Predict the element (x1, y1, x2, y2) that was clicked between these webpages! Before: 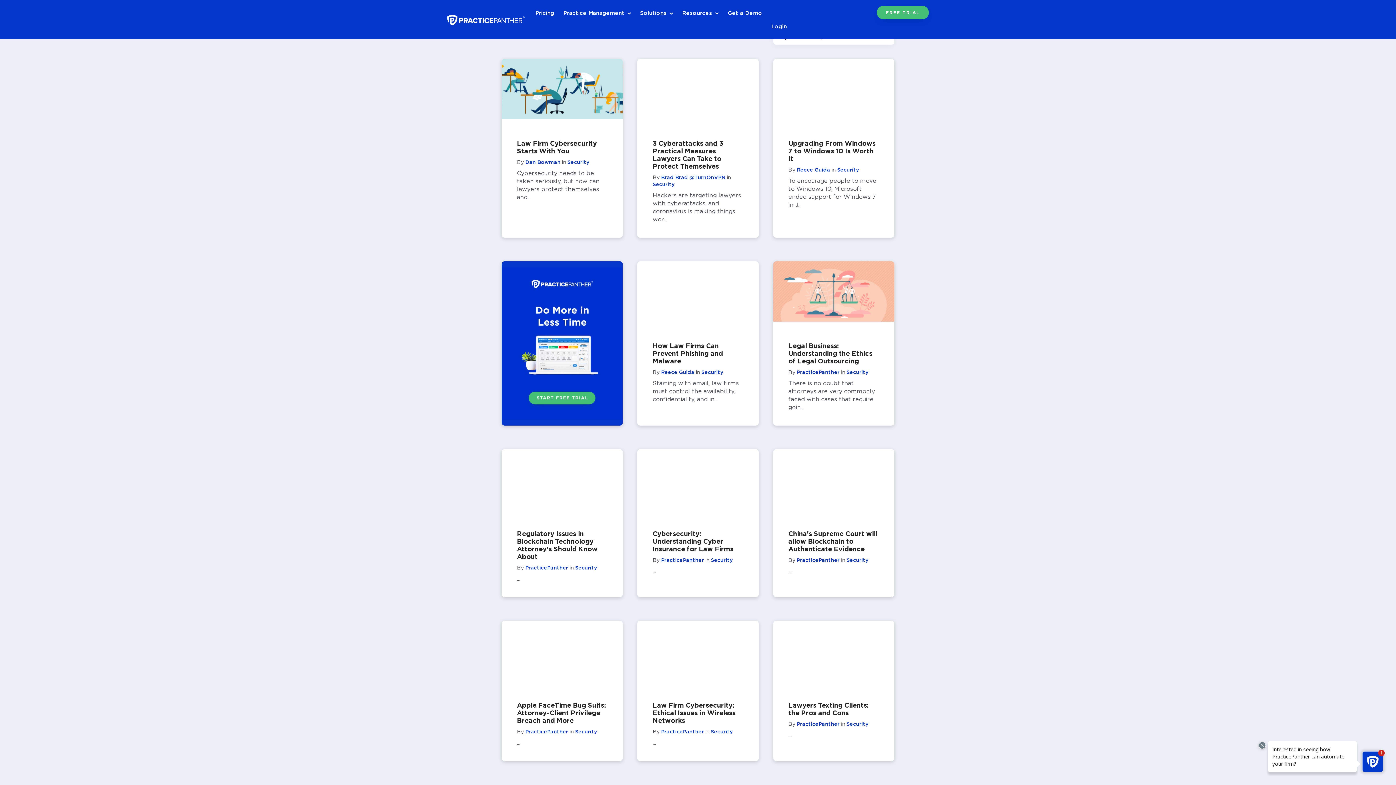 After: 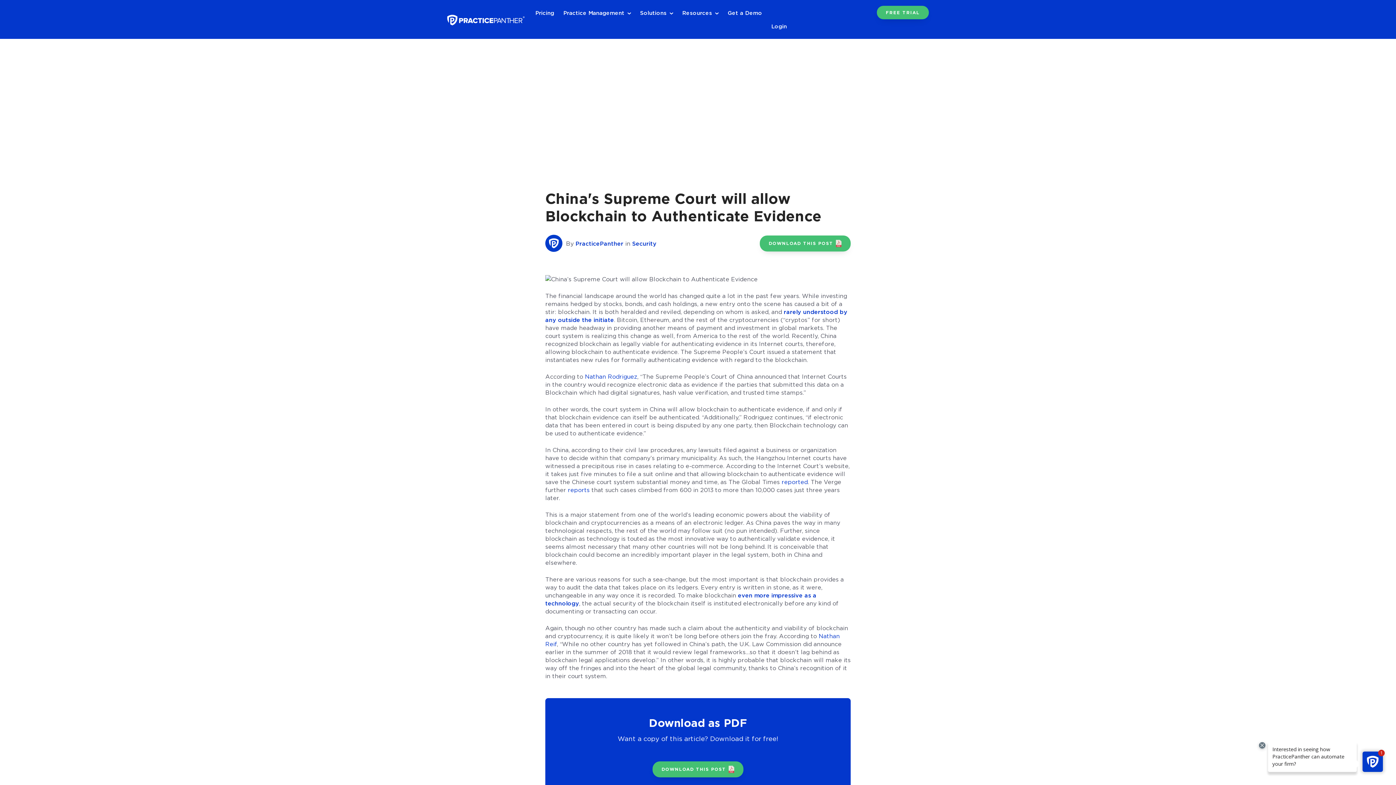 Action: bbox: (773, 449, 894, 597) label: China's Supreme Court will allow Blockchain to Authenticate Evidence

By PracticePanther in Security

...